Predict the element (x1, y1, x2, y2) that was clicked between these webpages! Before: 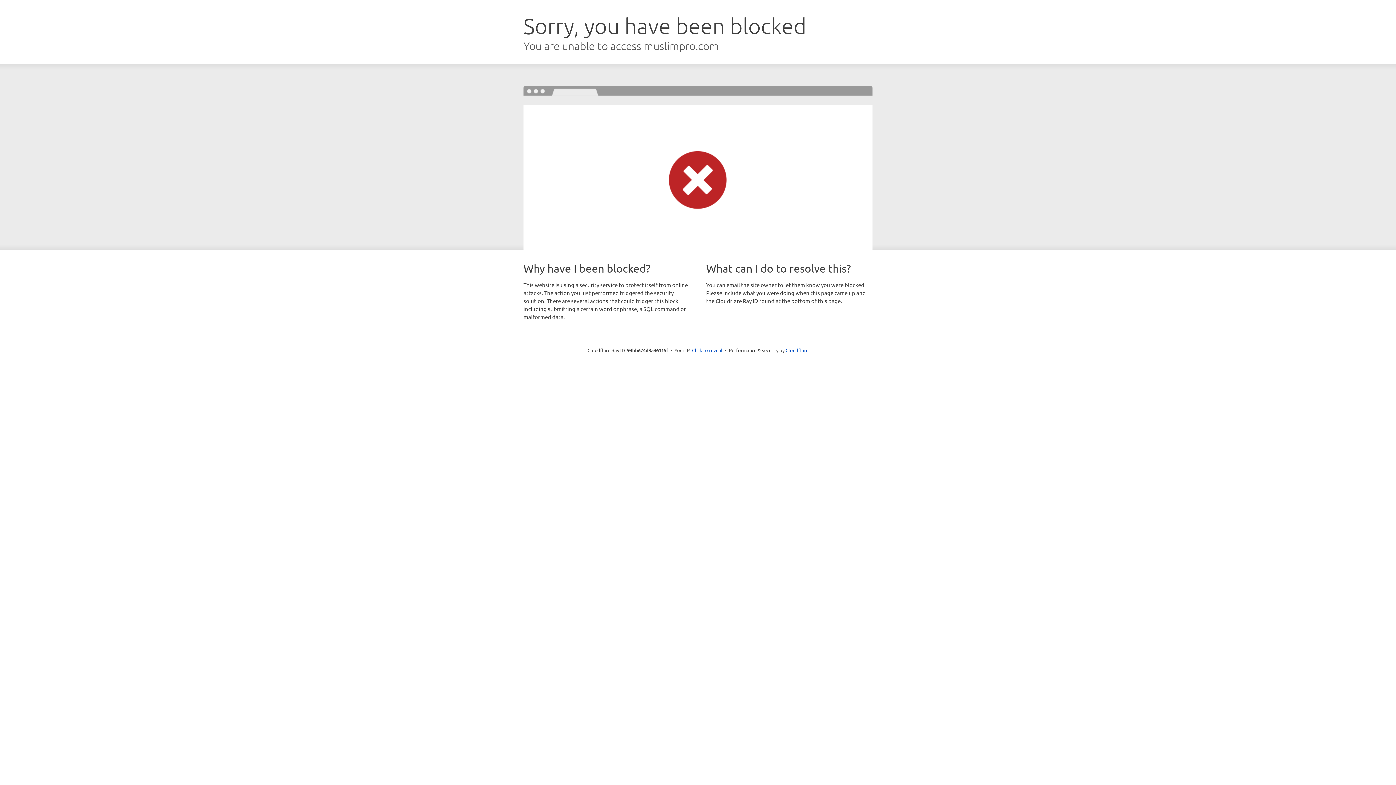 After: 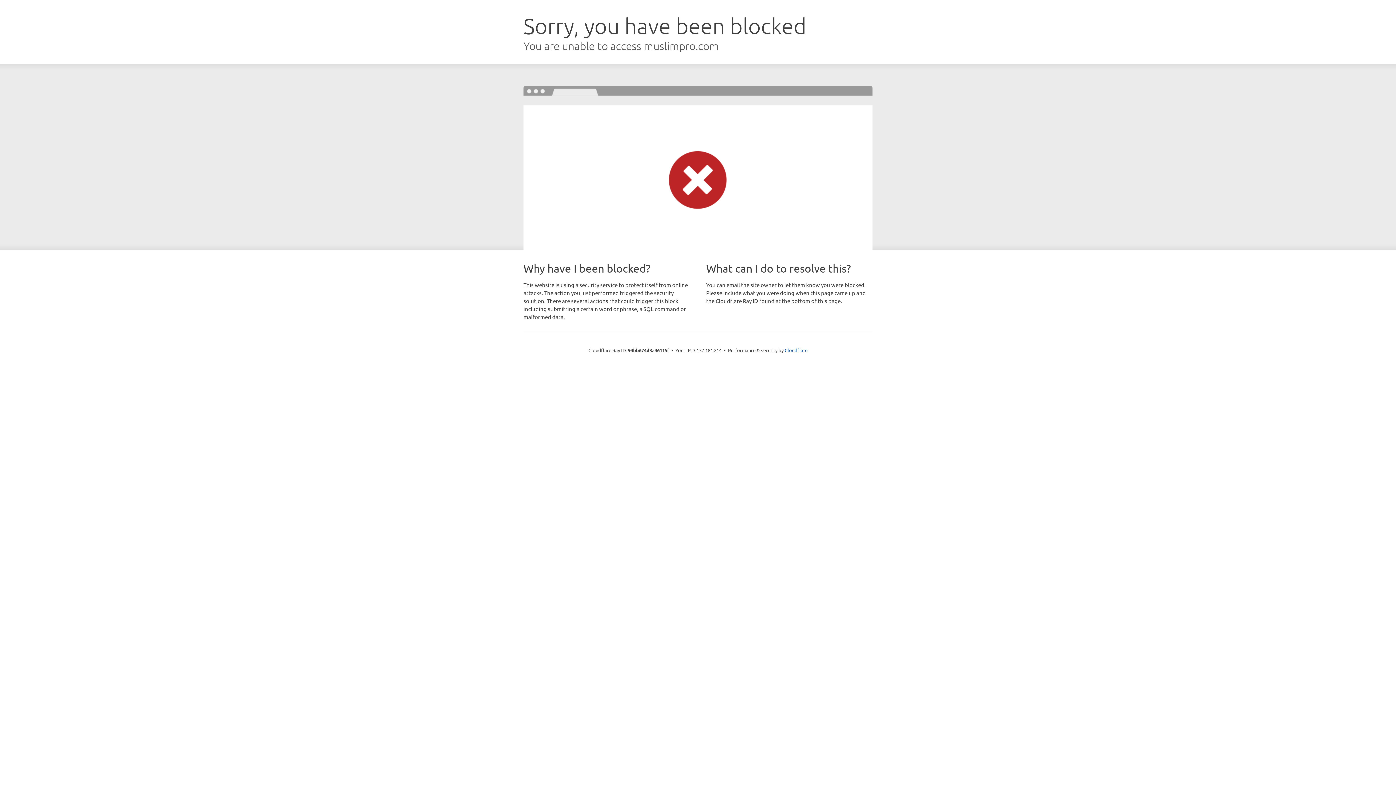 Action: label: Click to reveal bbox: (692, 346, 722, 353)